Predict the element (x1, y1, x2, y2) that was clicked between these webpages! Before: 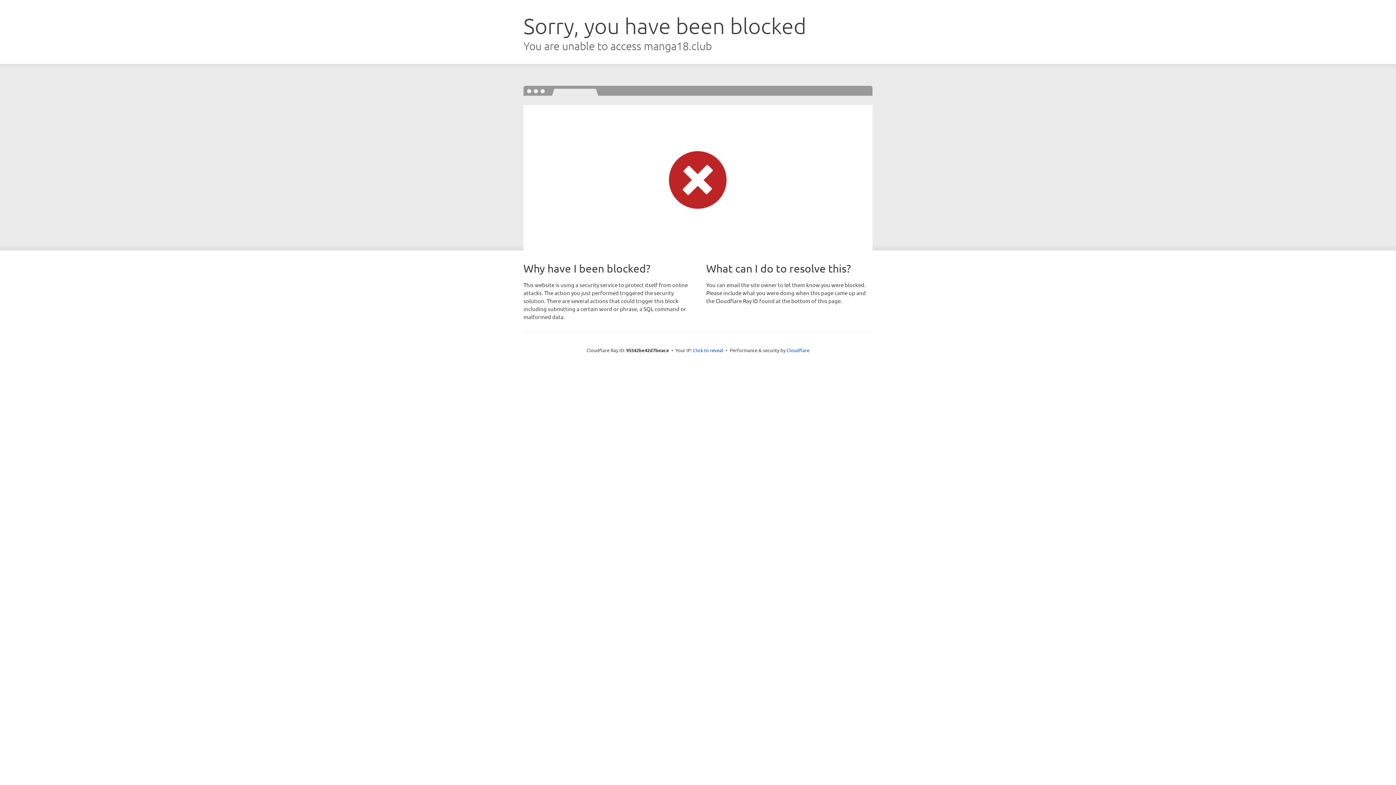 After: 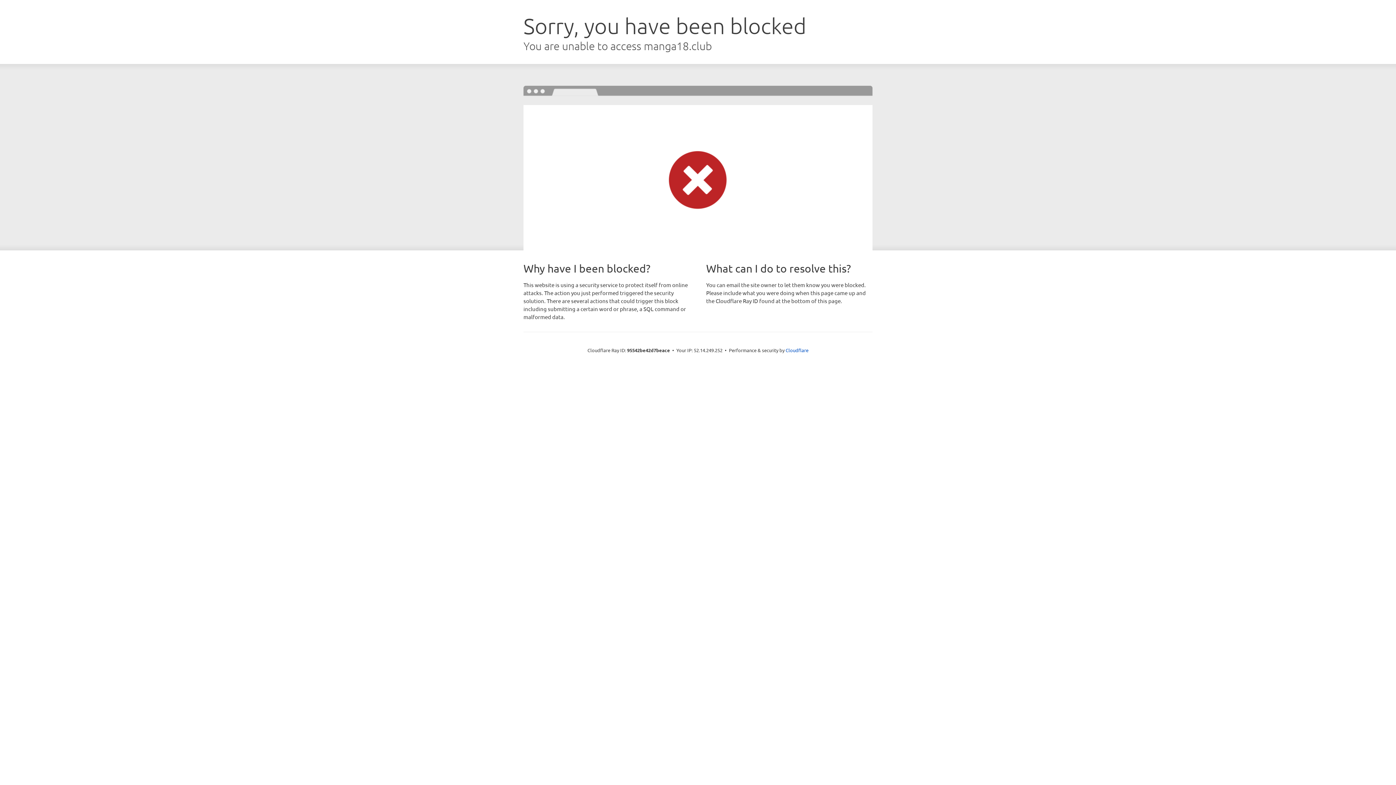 Action: label: Click to reveal bbox: (693, 346, 723, 353)